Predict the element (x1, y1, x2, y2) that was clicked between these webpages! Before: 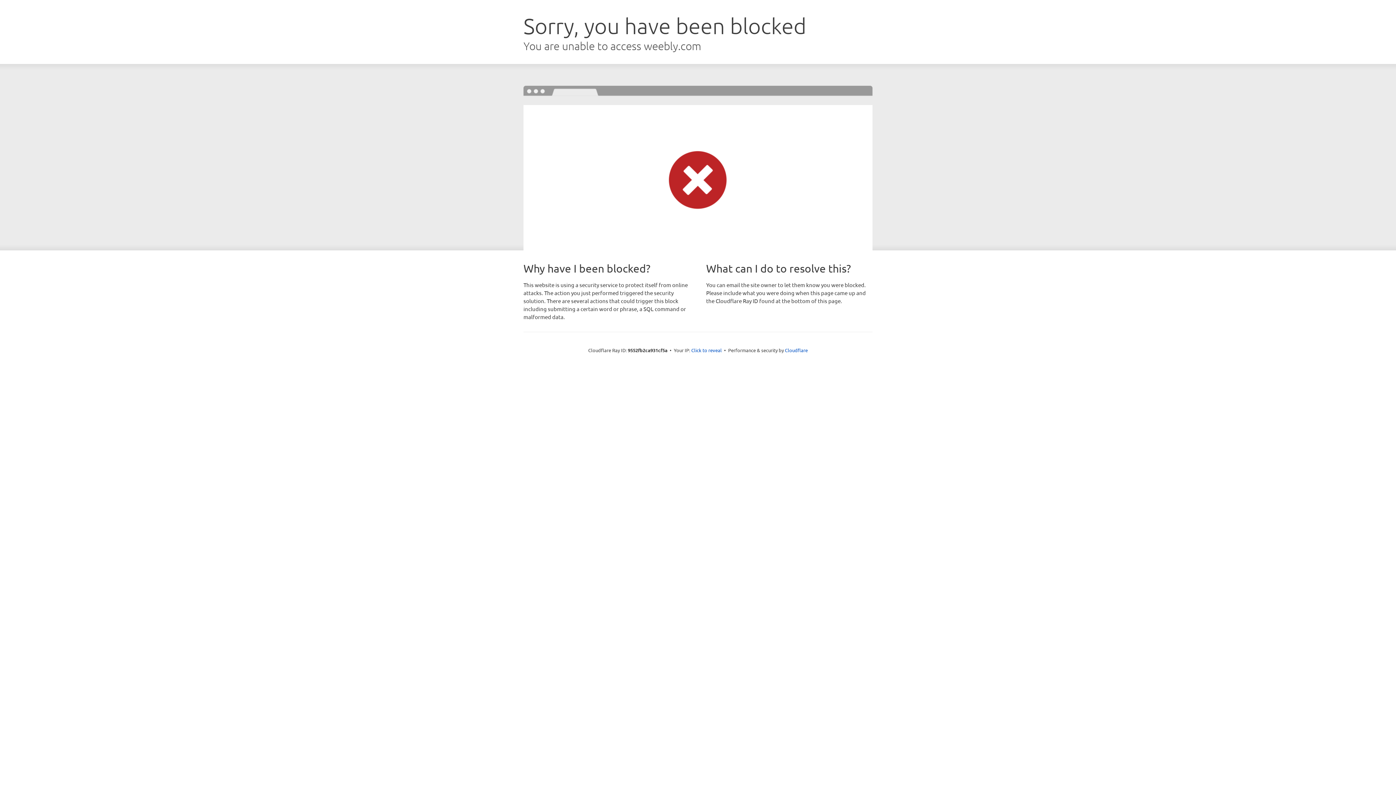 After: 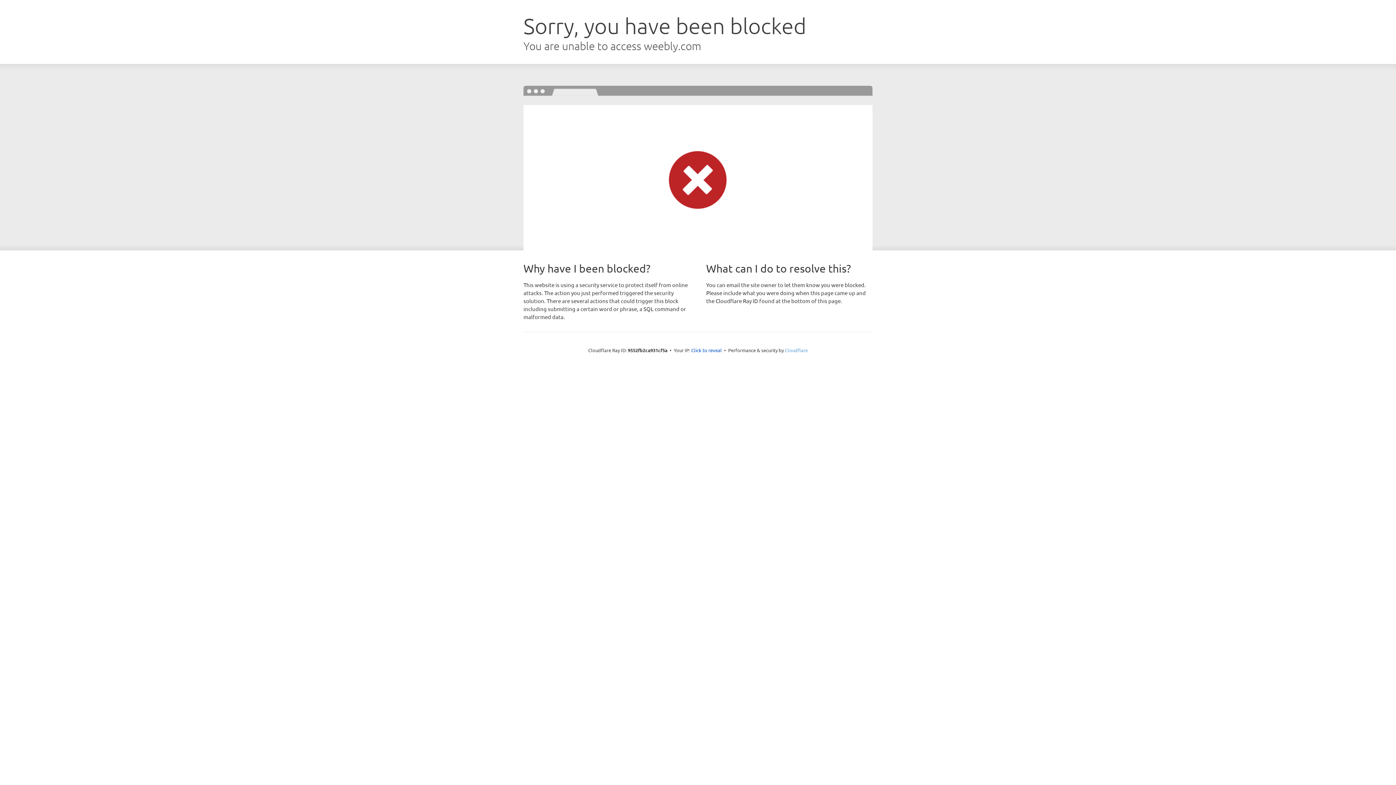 Action: label: Cloudflare bbox: (785, 347, 808, 353)